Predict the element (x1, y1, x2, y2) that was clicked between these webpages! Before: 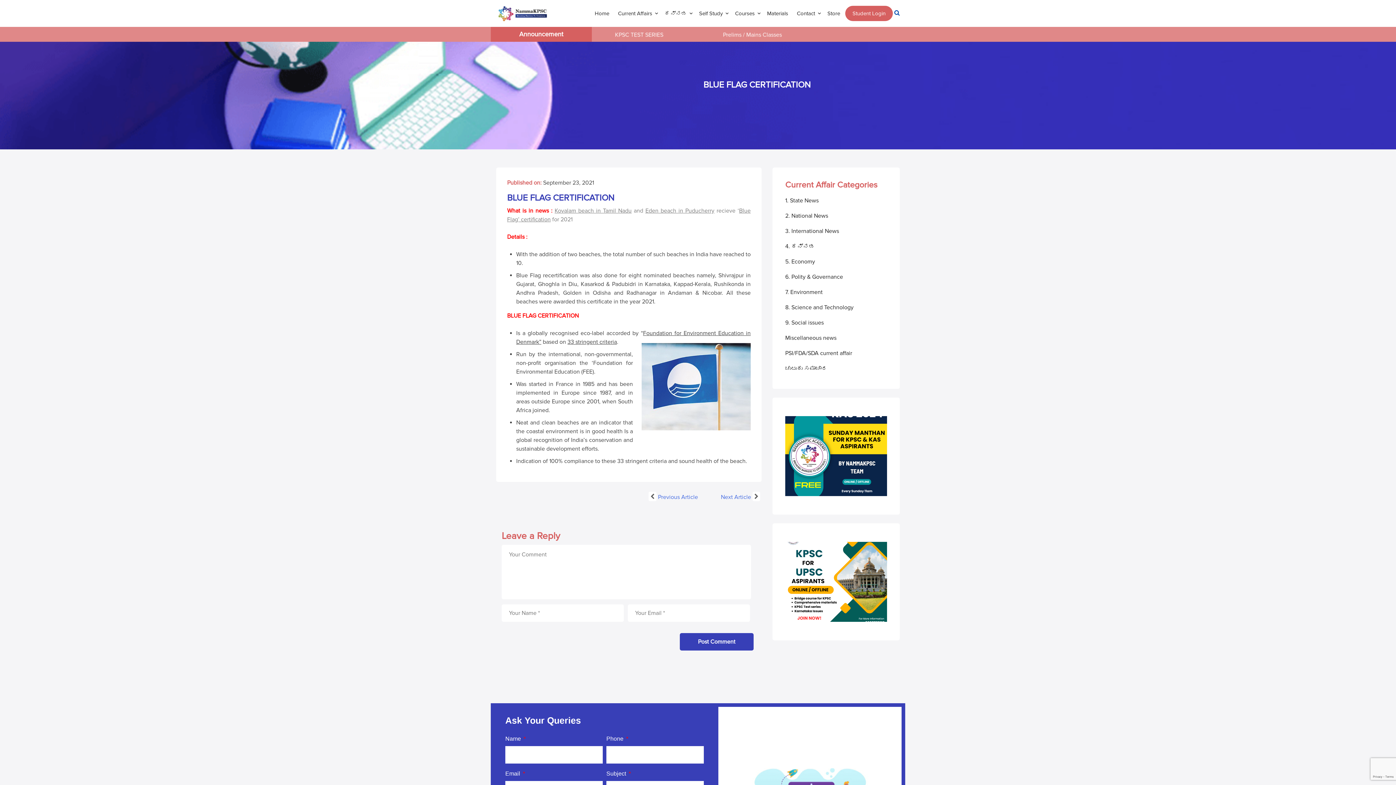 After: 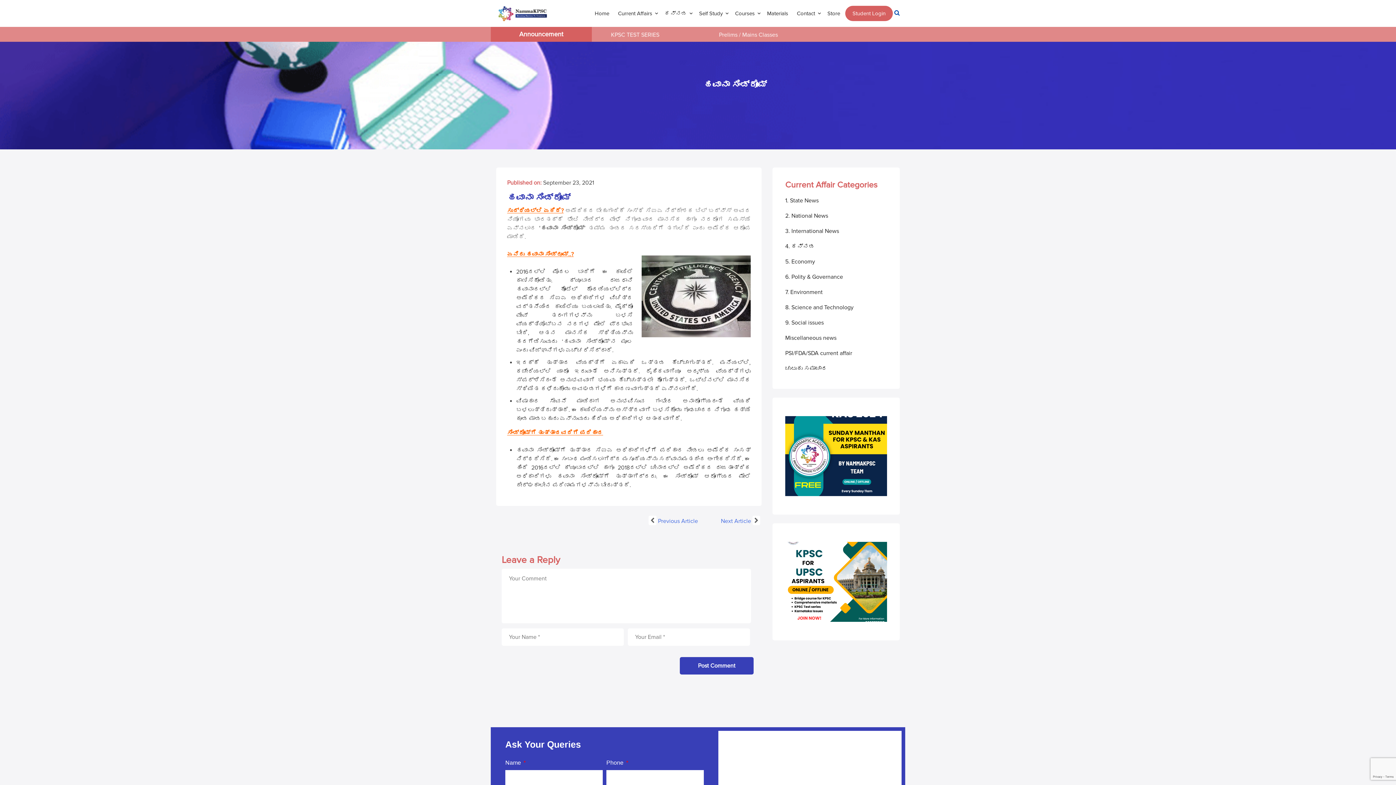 Action: label: Next Article bbox: (721, 493, 761, 501)